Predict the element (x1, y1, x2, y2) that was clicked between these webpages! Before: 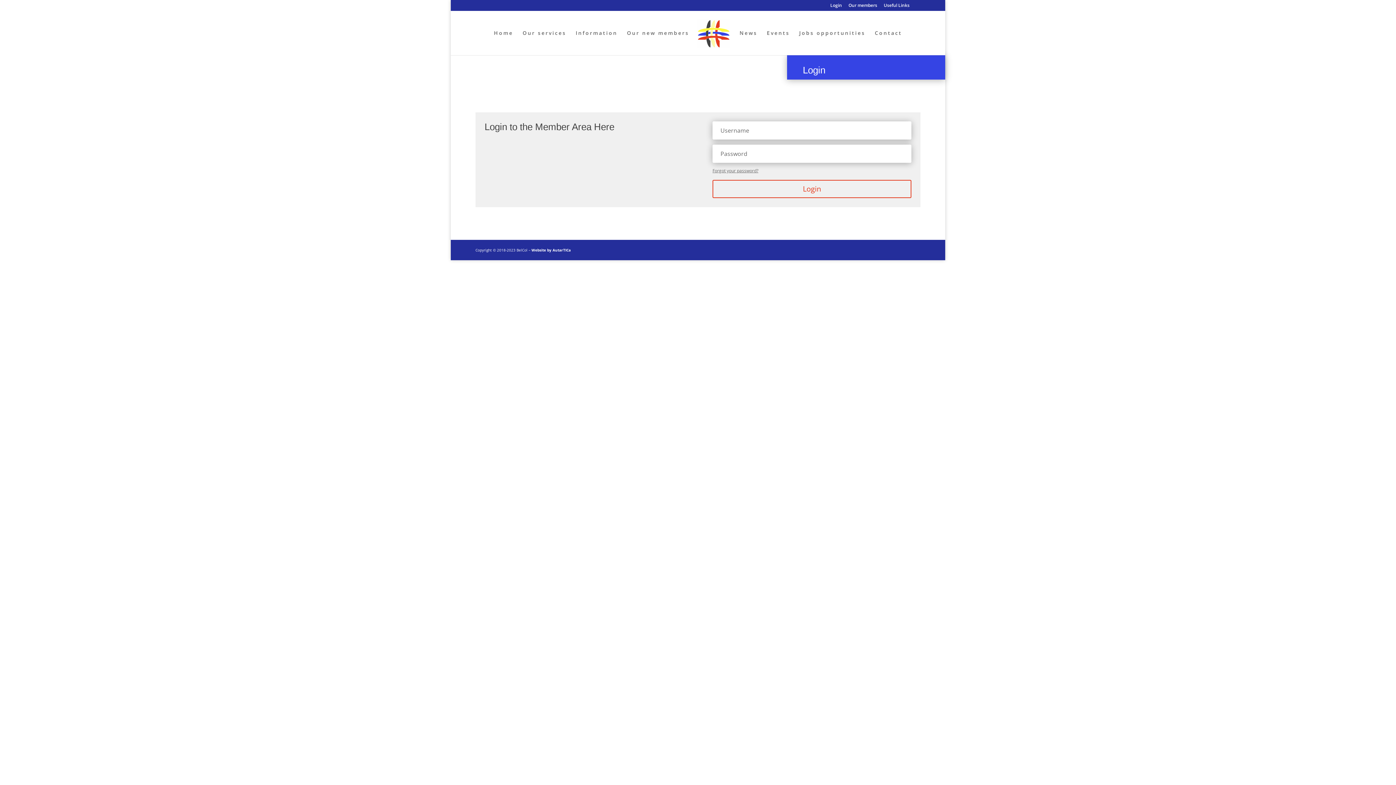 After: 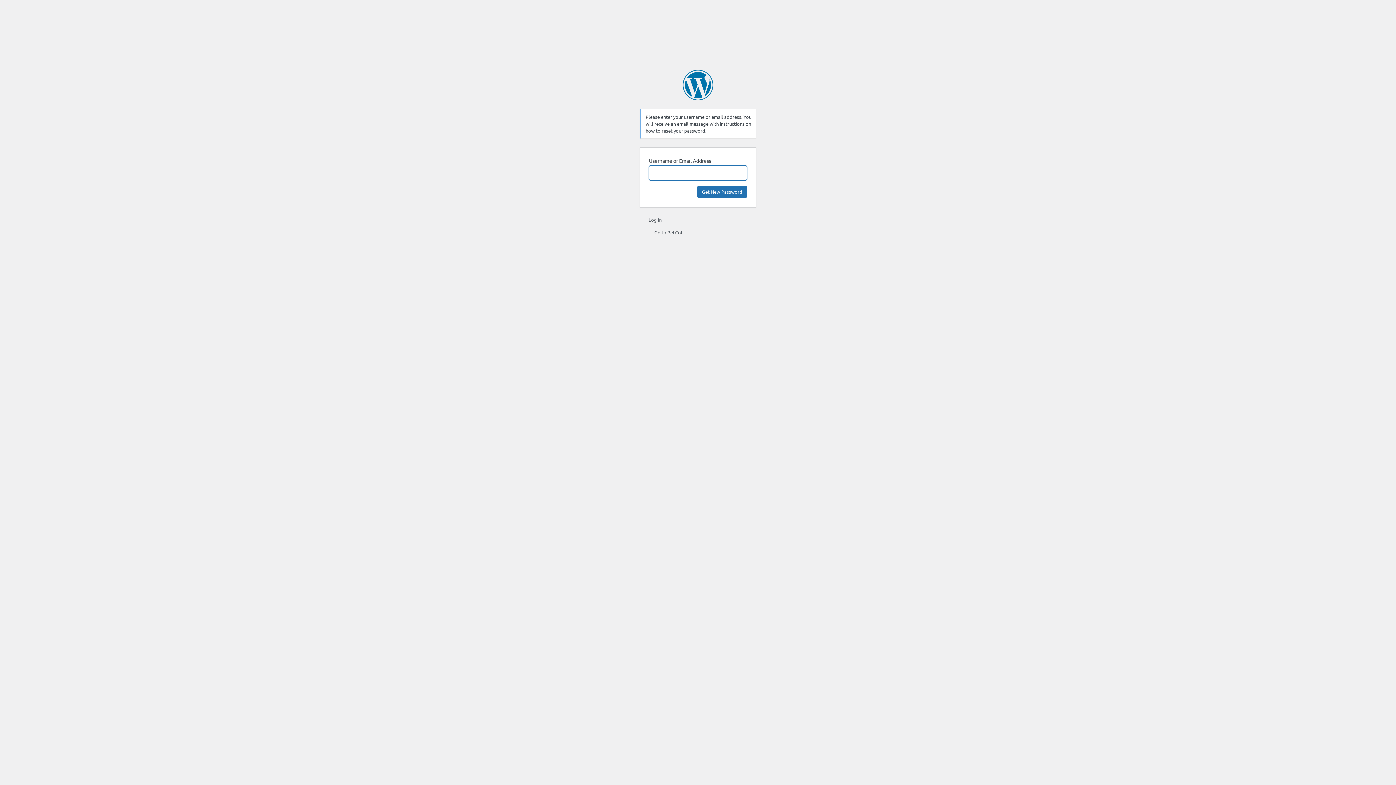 Action: bbox: (712, 167, 758, 173) label: Forgot your password?